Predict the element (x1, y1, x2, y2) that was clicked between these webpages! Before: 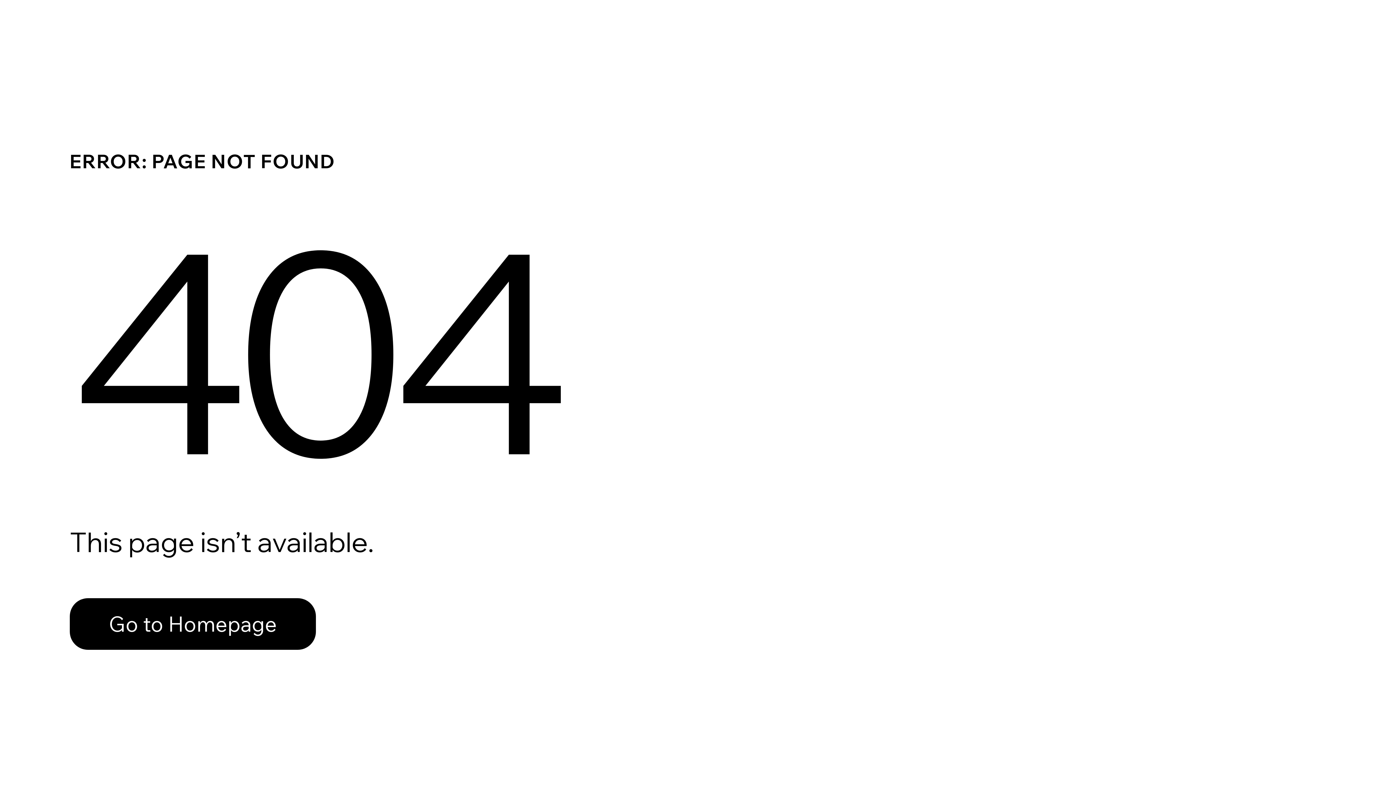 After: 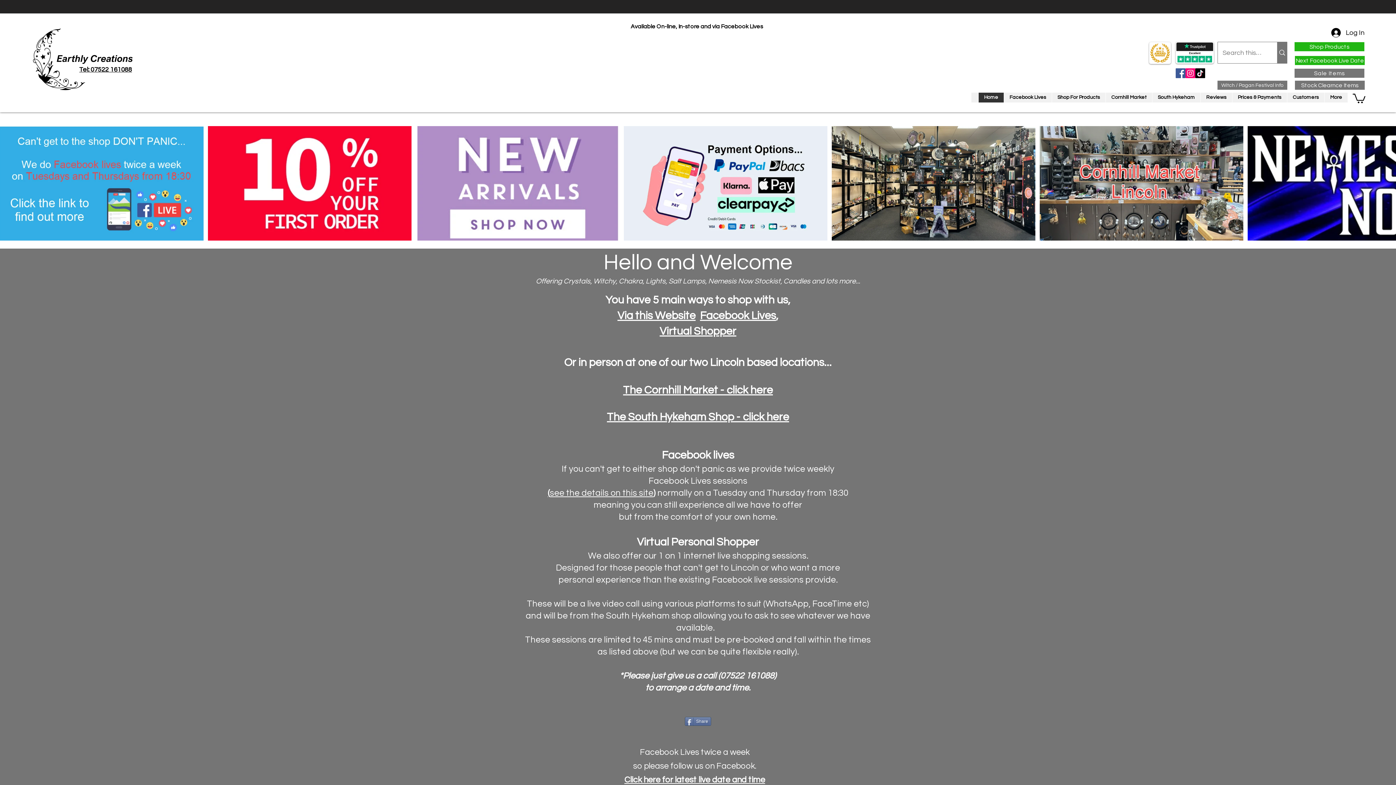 Action: label: Go to Homepage bbox: (69, 598, 316, 650)